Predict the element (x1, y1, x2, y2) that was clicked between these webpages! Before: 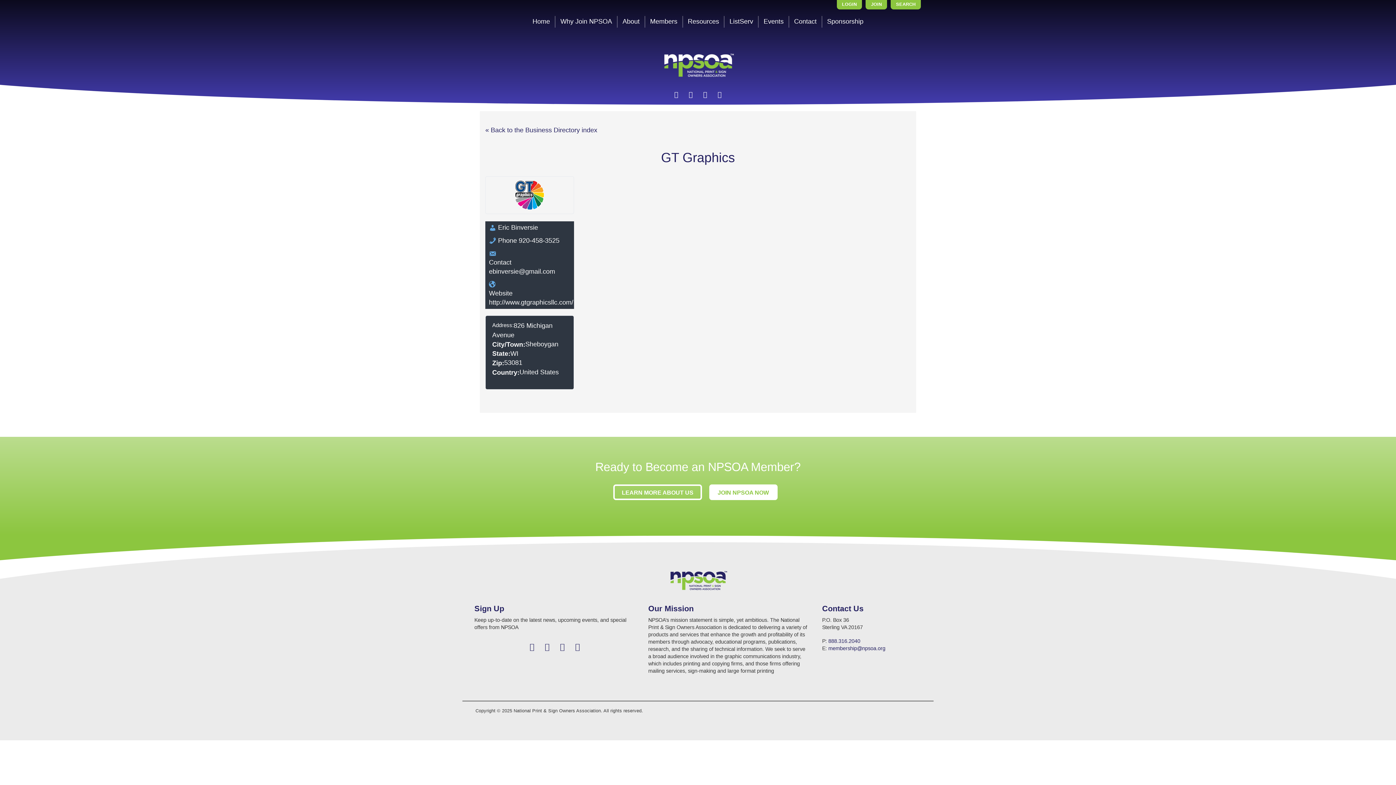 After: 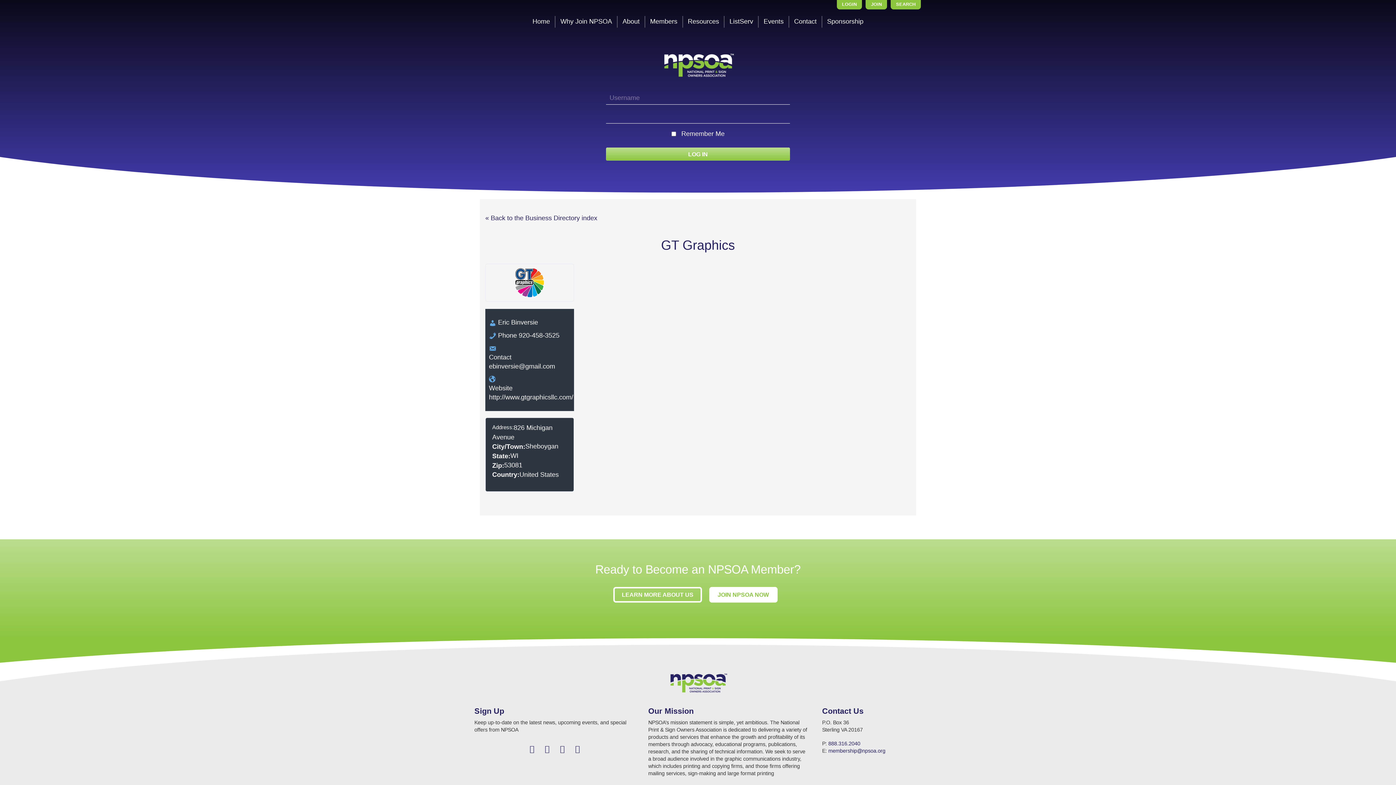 Action: bbox: (836, 0, 862, 9) label: LOGIN